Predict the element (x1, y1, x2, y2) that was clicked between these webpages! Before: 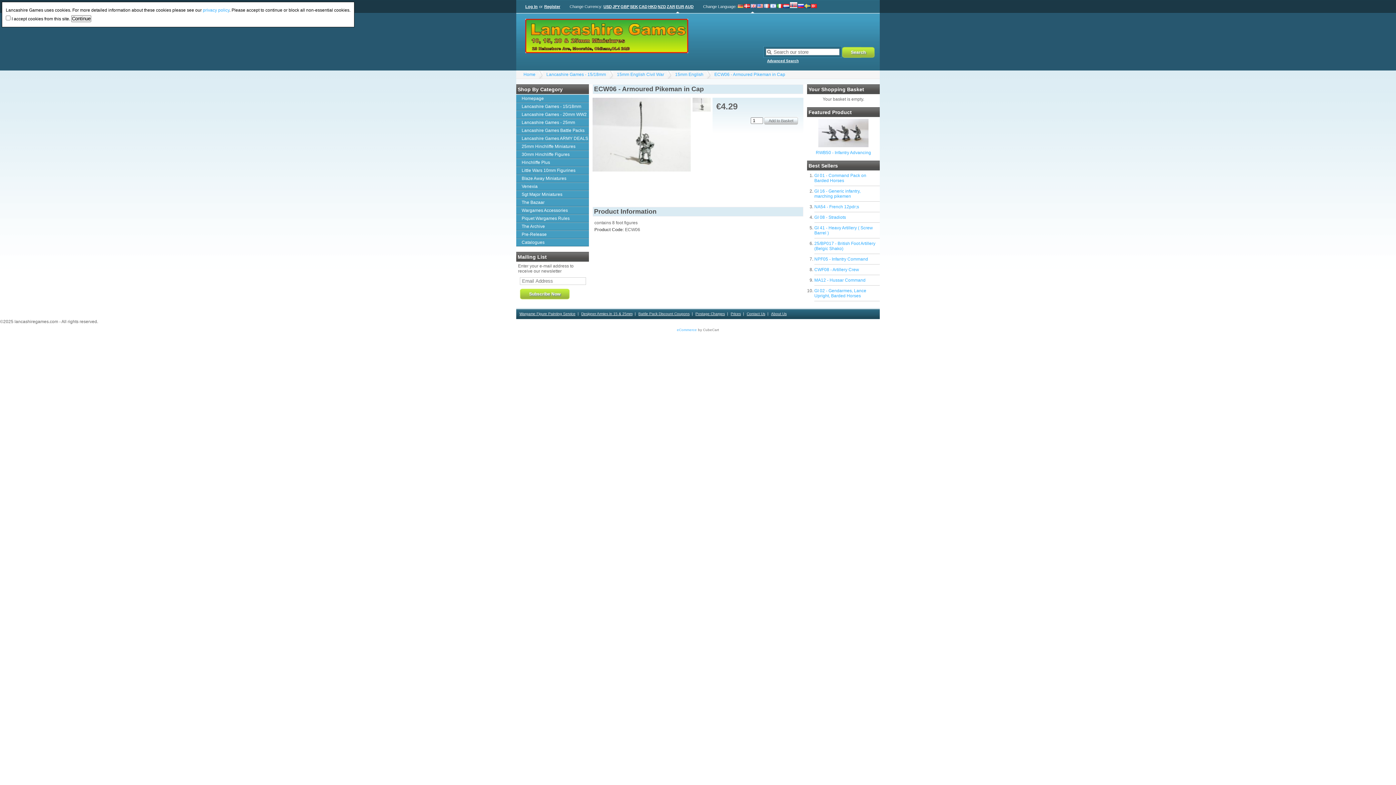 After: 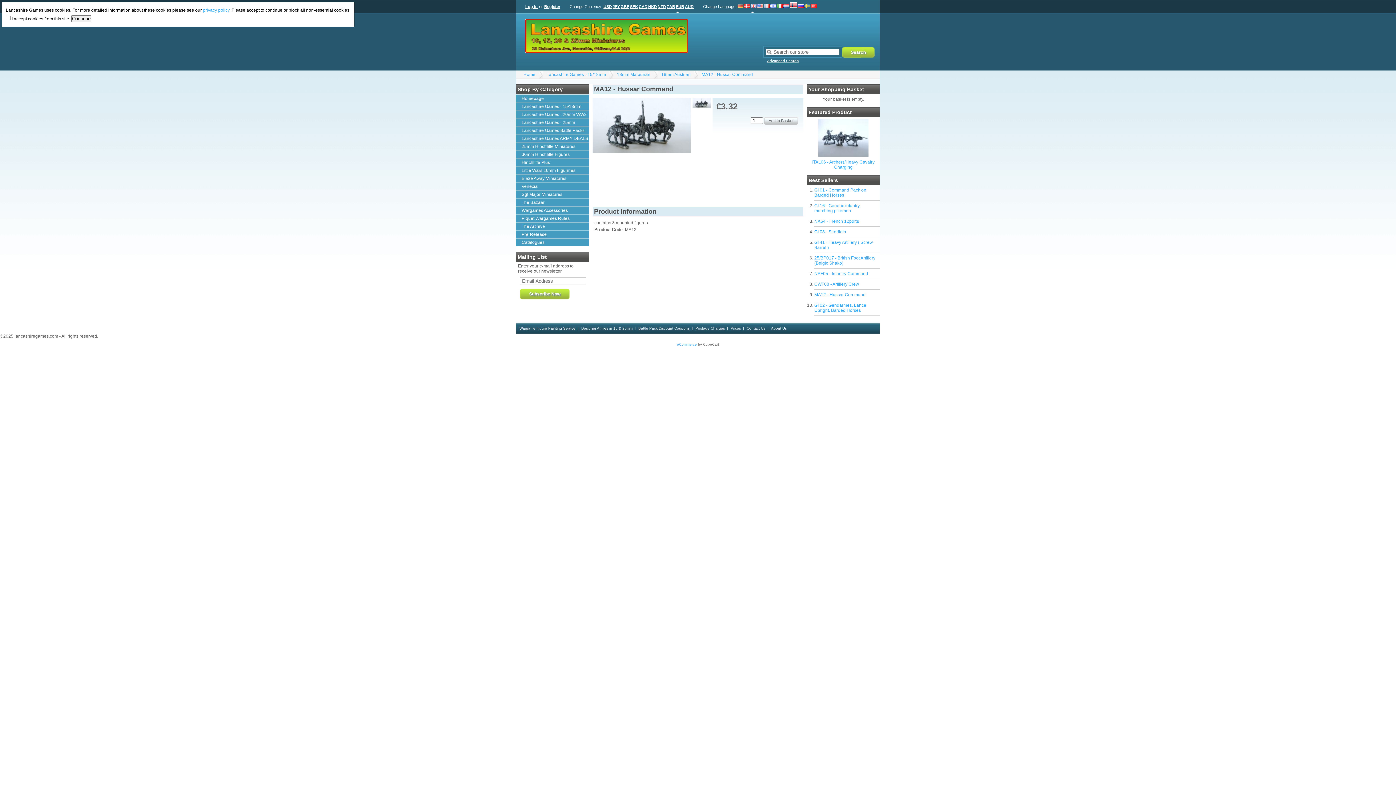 Action: label: MA12 - Hussar Command bbox: (814, 277, 865, 282)